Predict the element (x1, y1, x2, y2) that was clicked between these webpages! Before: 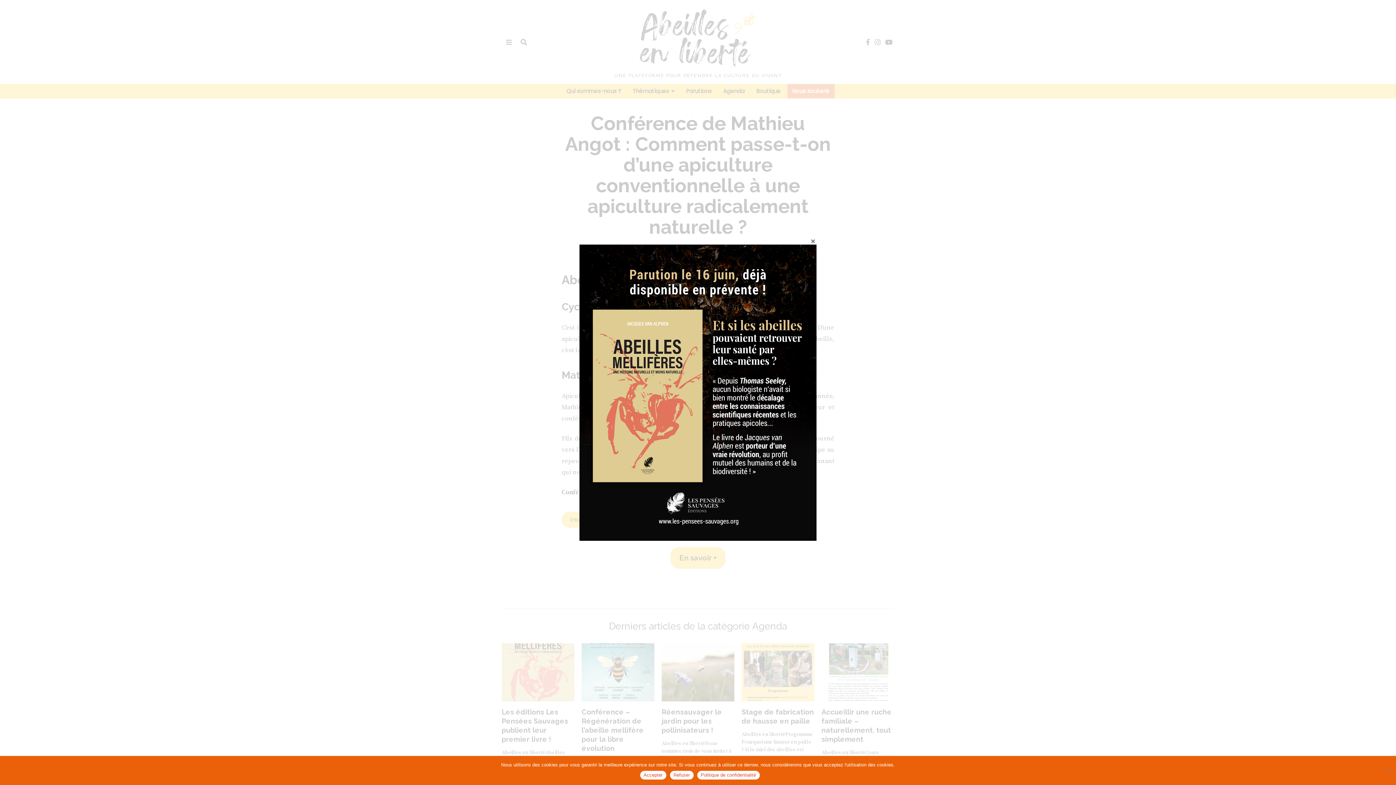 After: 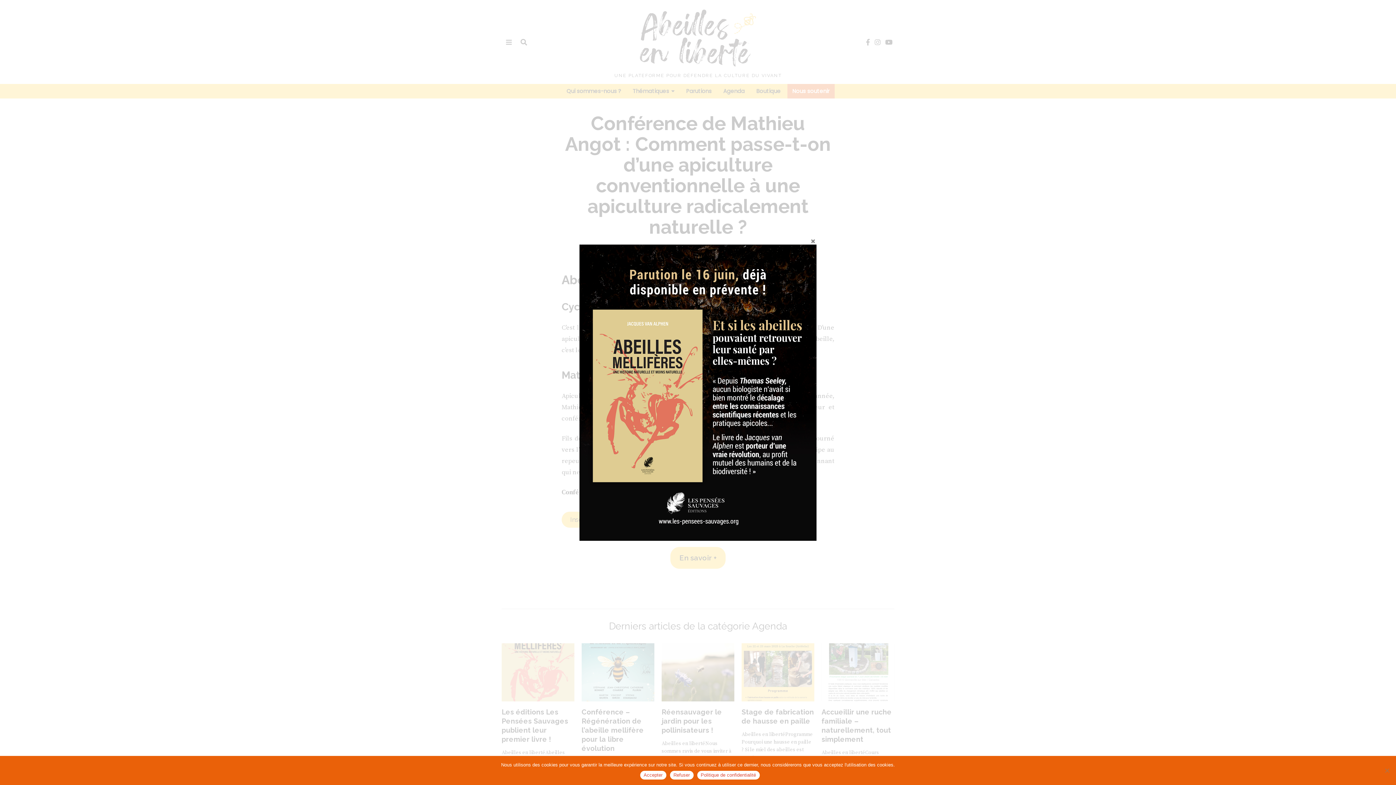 Action: bbox: (697, 771, 759, 780) label: Politique de confidentialité